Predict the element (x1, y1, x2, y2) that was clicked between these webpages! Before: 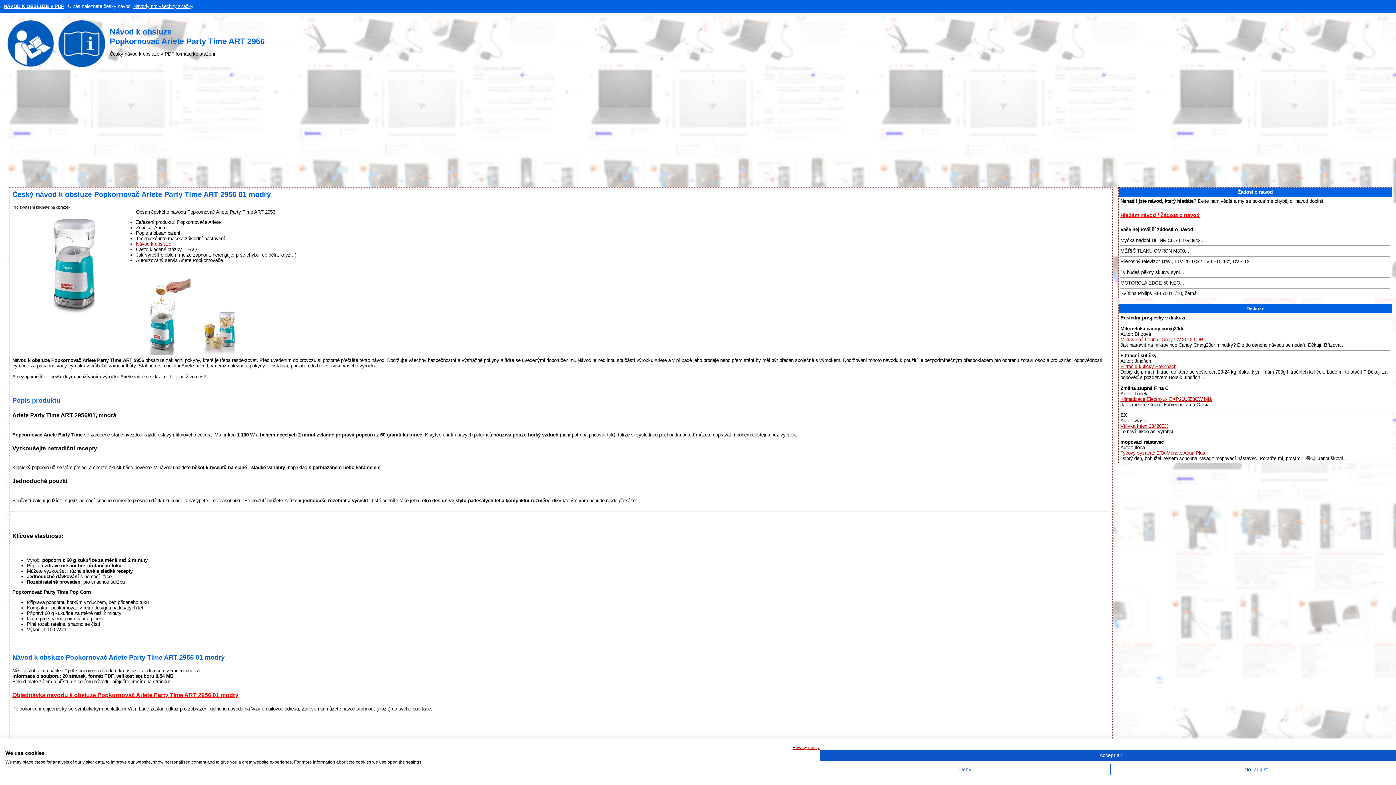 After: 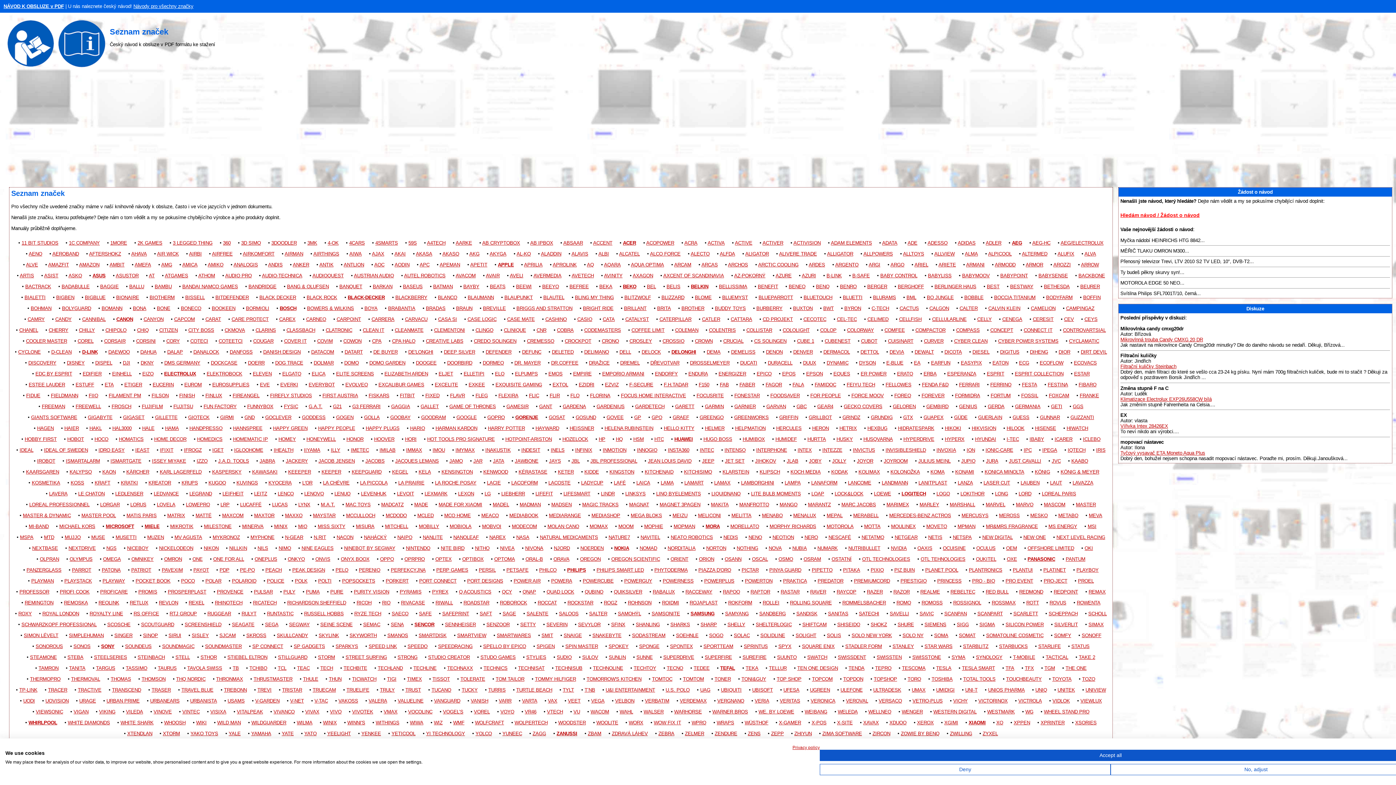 Action: bbox: (133, 3, 193, 9) label: Návody pro všechny značky